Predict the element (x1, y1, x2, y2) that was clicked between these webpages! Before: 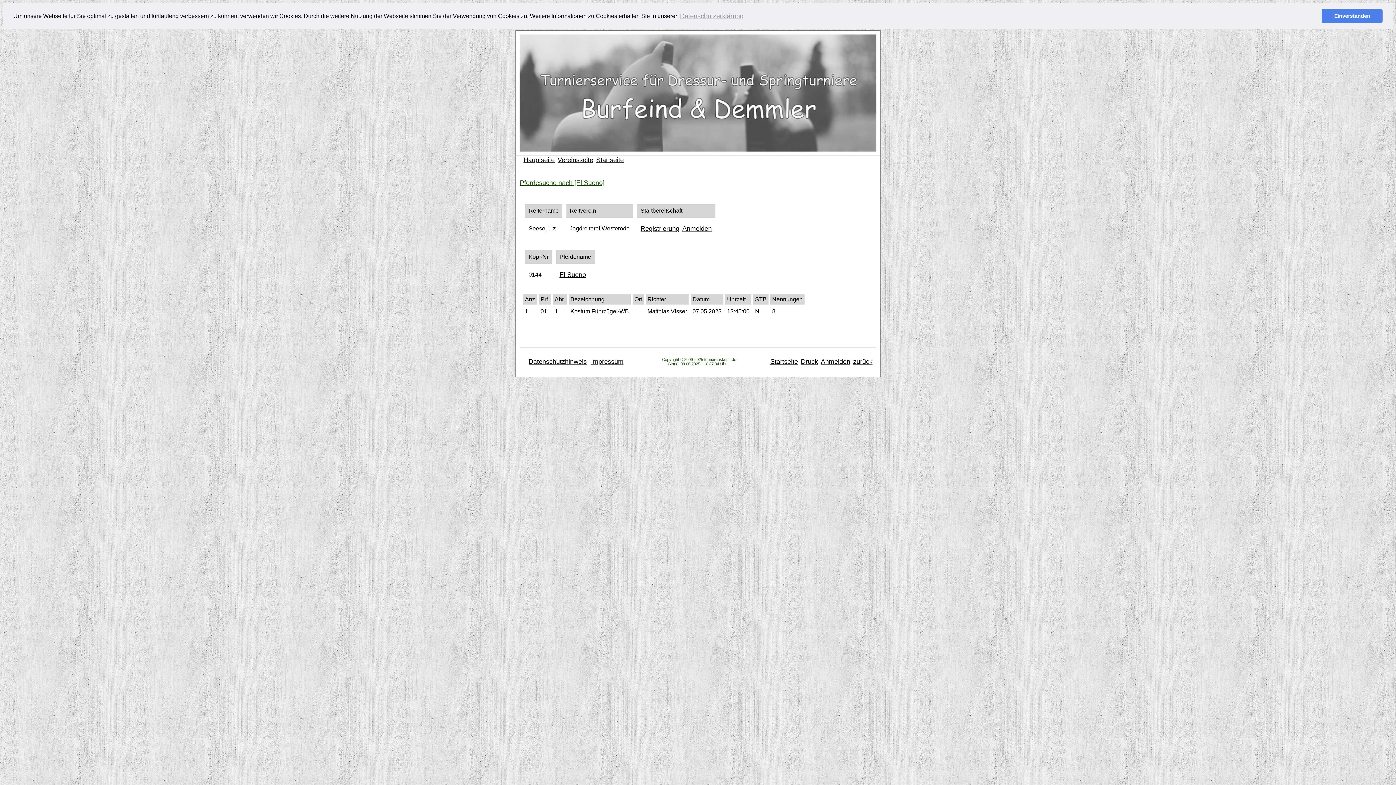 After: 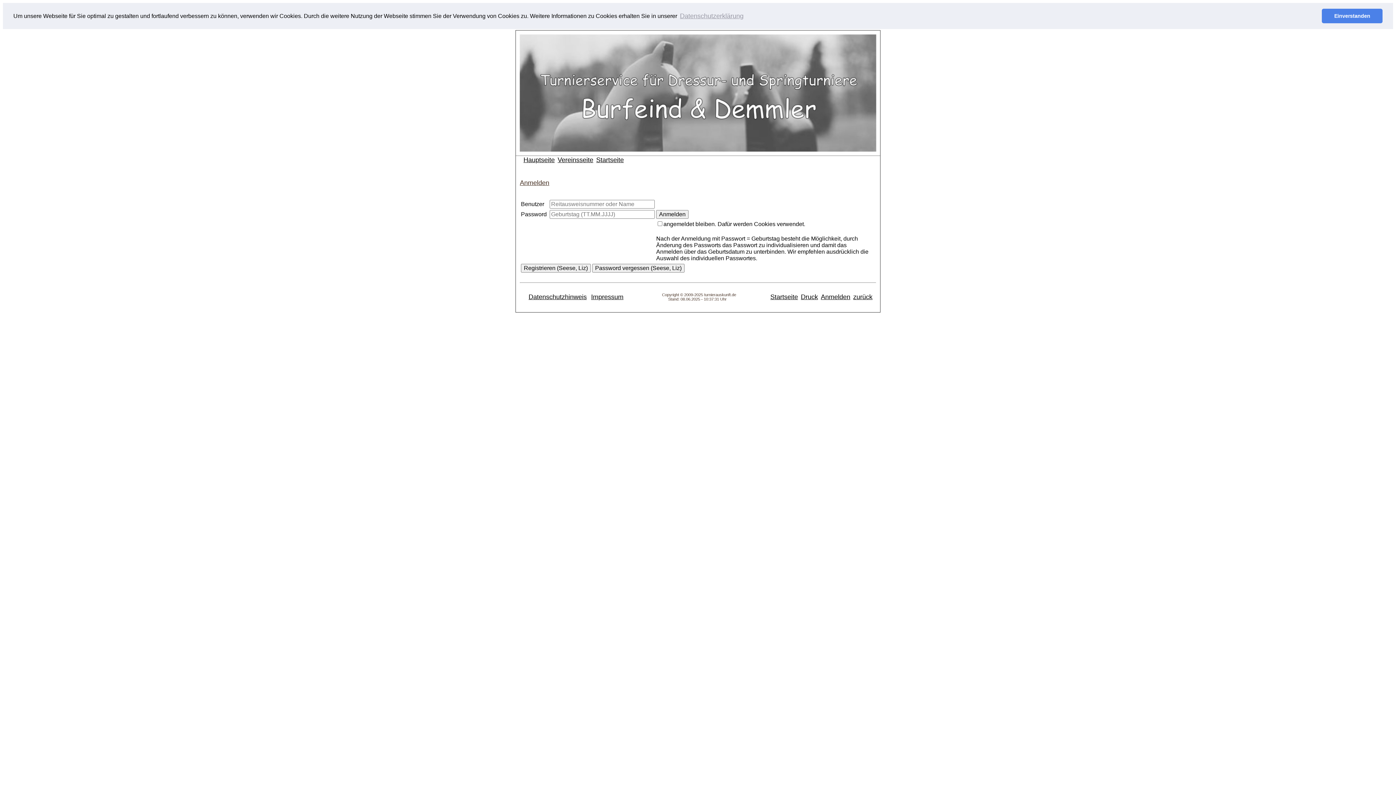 Action: label: Anmelden bbox: (682, 225, 712, 232)